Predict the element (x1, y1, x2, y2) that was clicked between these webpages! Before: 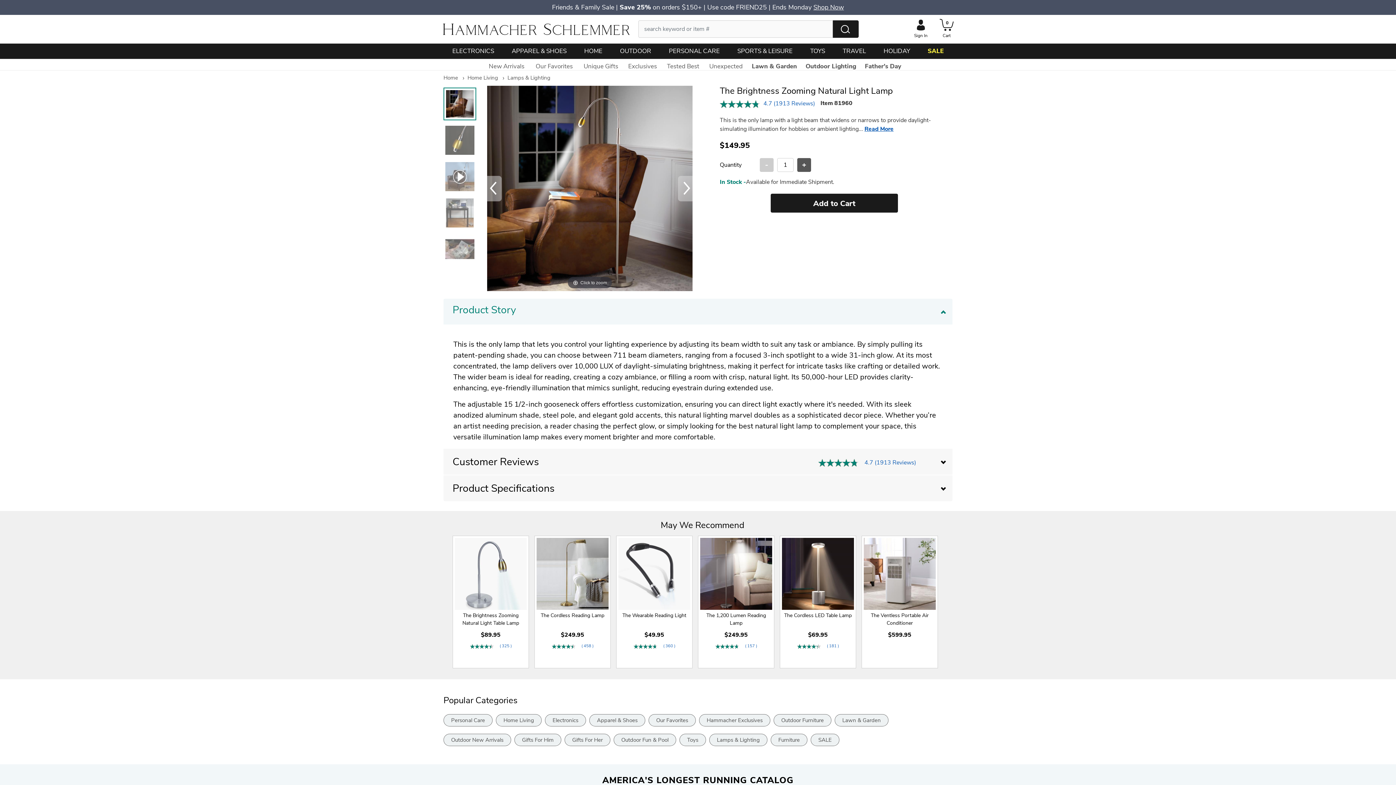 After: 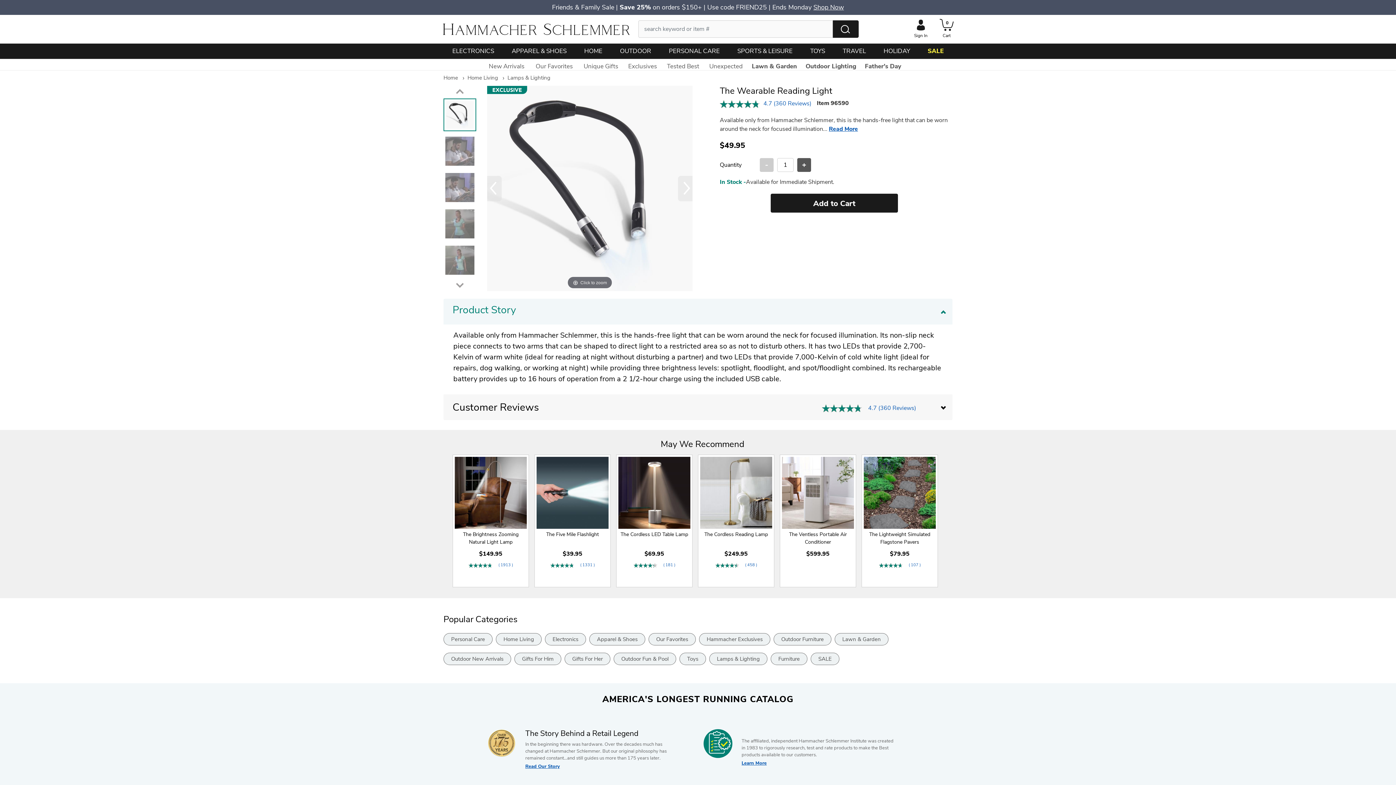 Action: bbox: (616, 536, 698, 668) label: The Wearable Reading Light

$49.95
  ( 360 )